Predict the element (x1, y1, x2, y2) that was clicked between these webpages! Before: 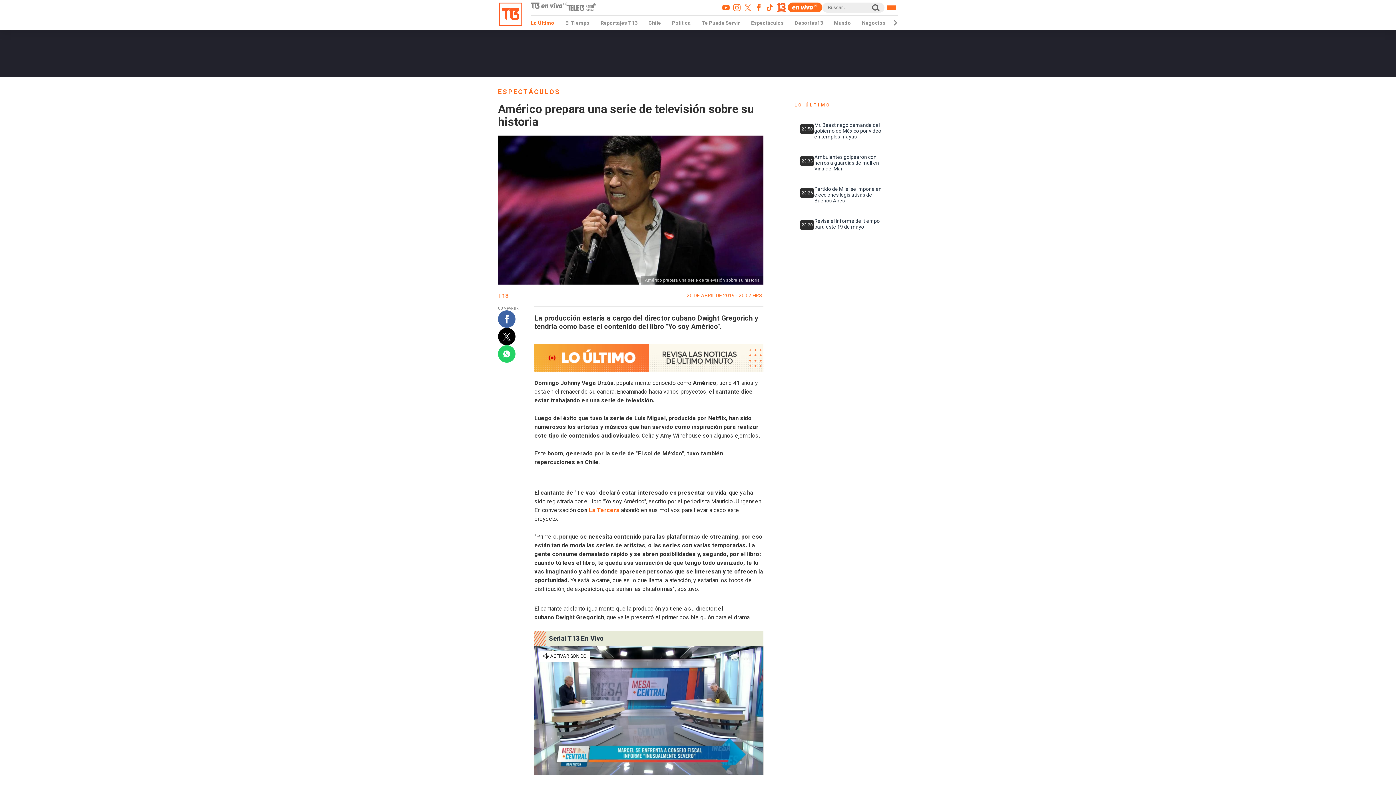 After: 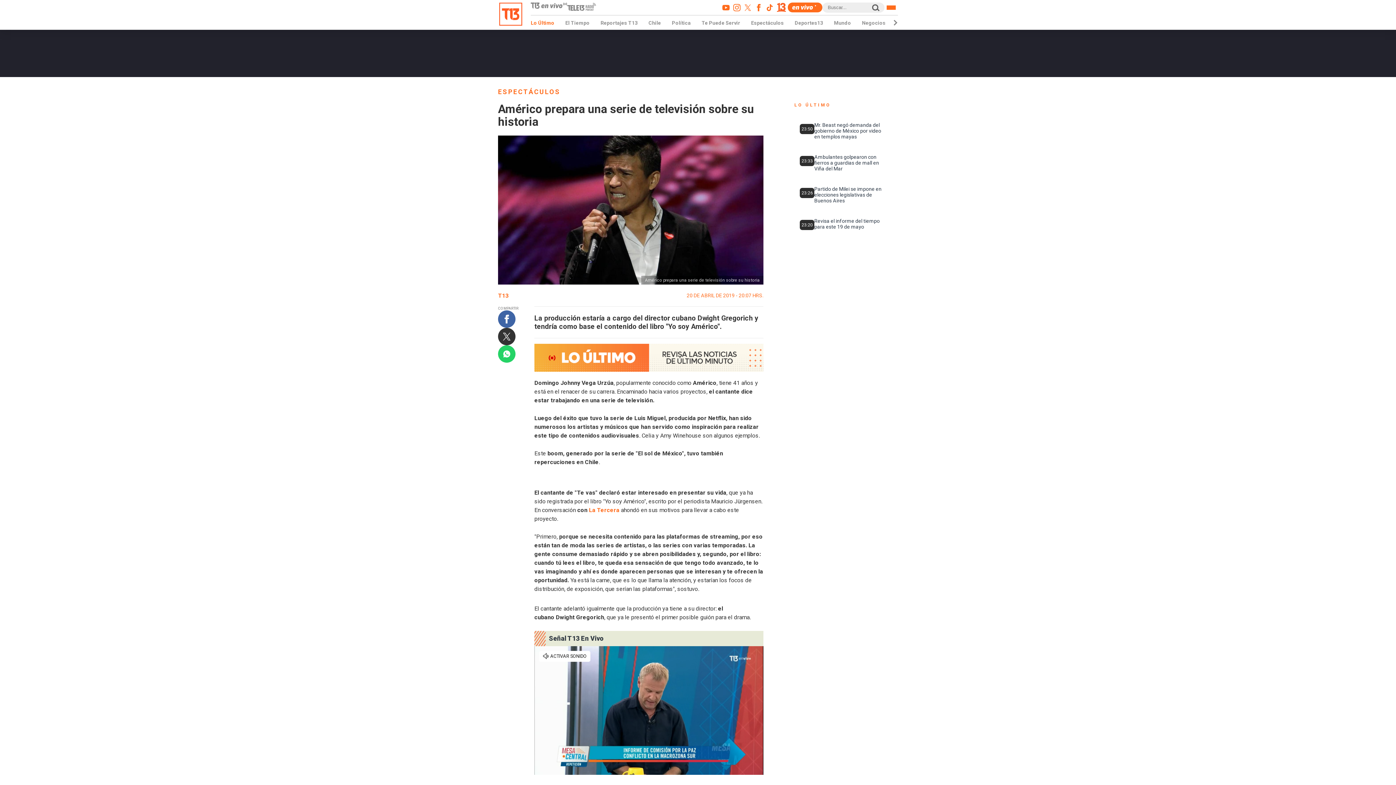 Action: bbox: (498, 328, 515, 345)